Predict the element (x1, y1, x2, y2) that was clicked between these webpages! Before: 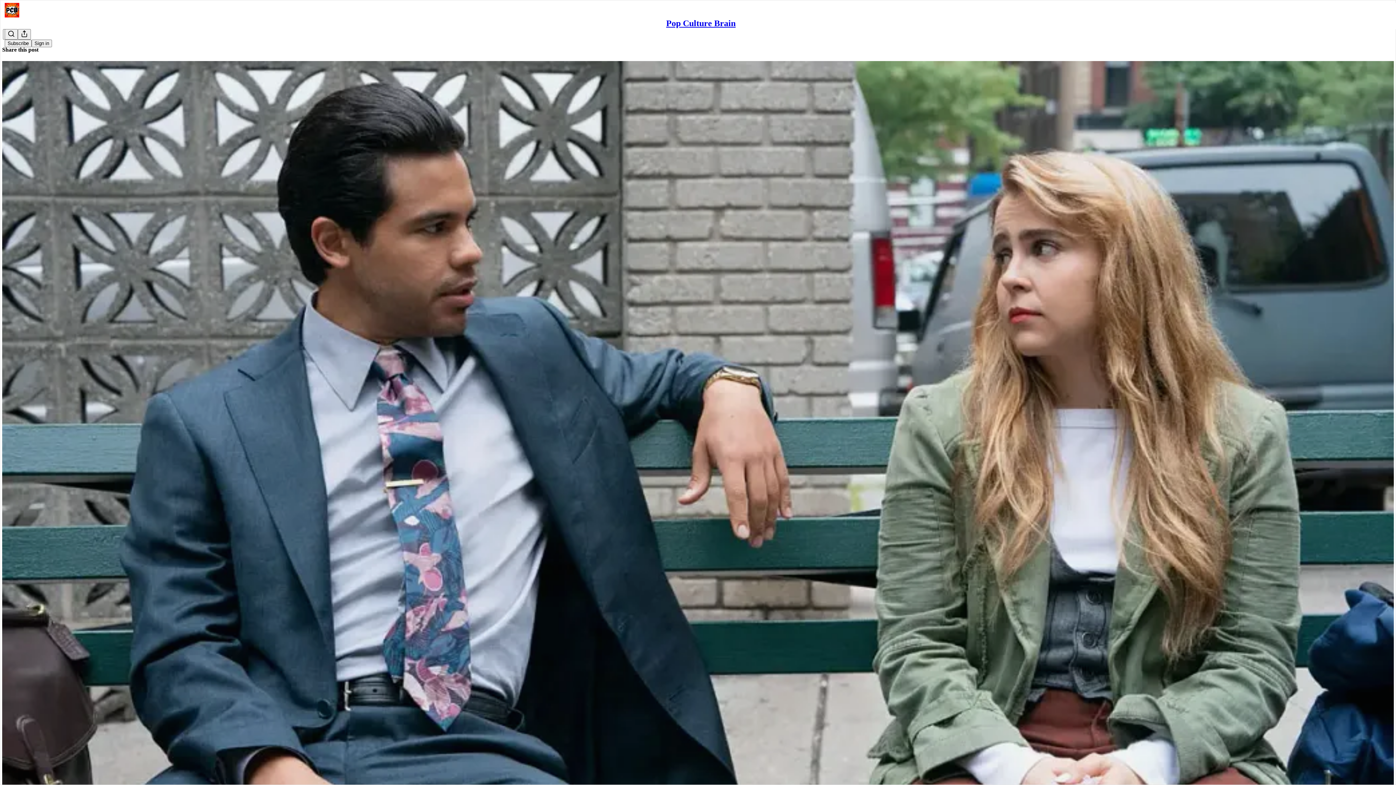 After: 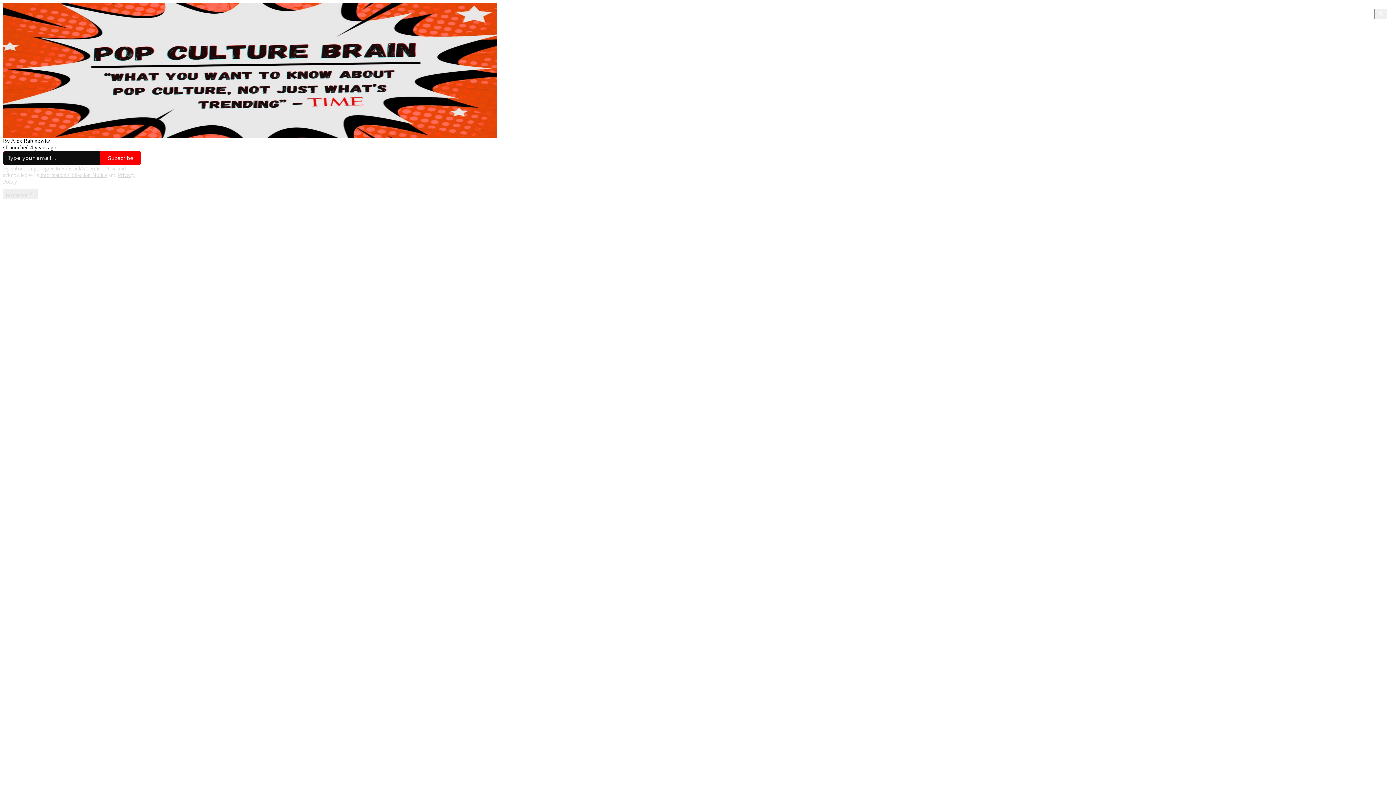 Action: bbox: (4, 2, 1399, 17)